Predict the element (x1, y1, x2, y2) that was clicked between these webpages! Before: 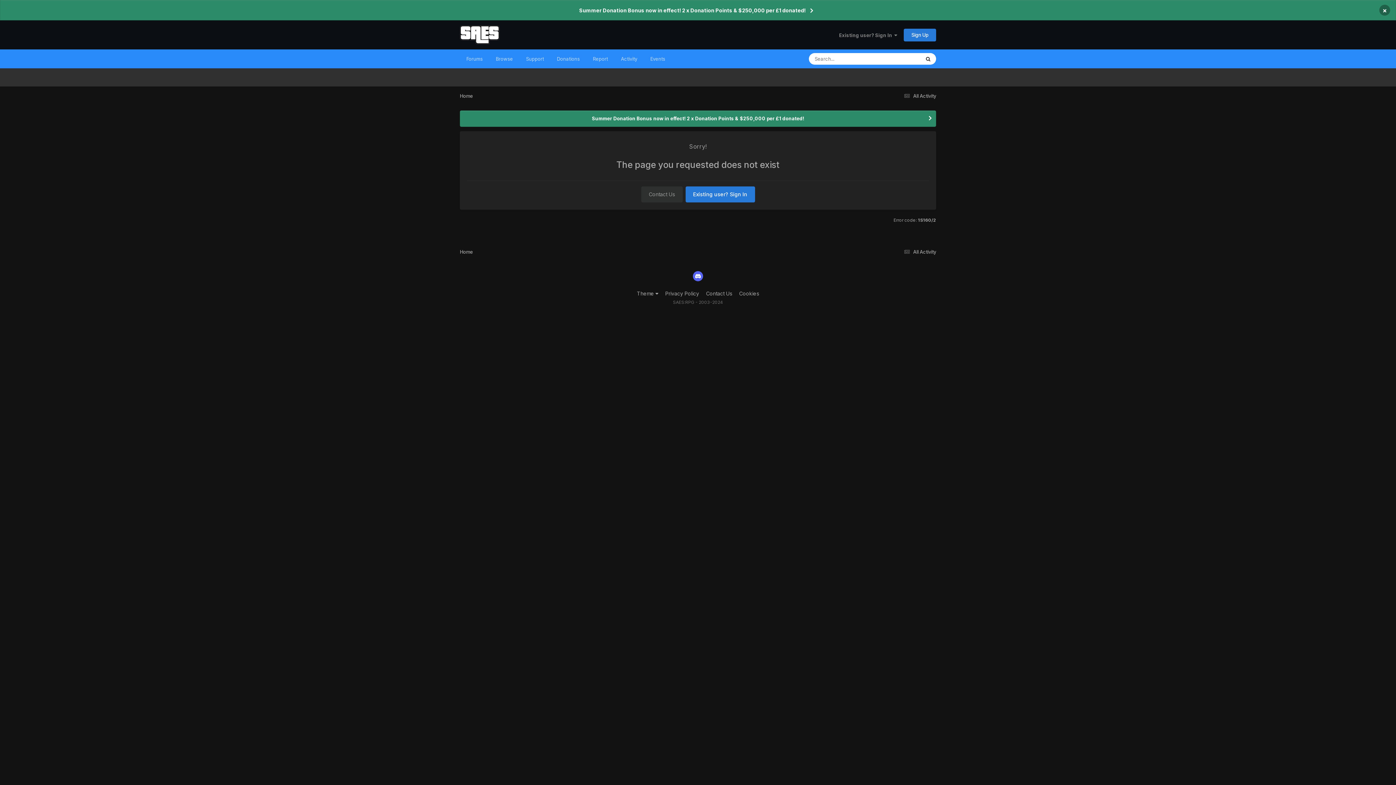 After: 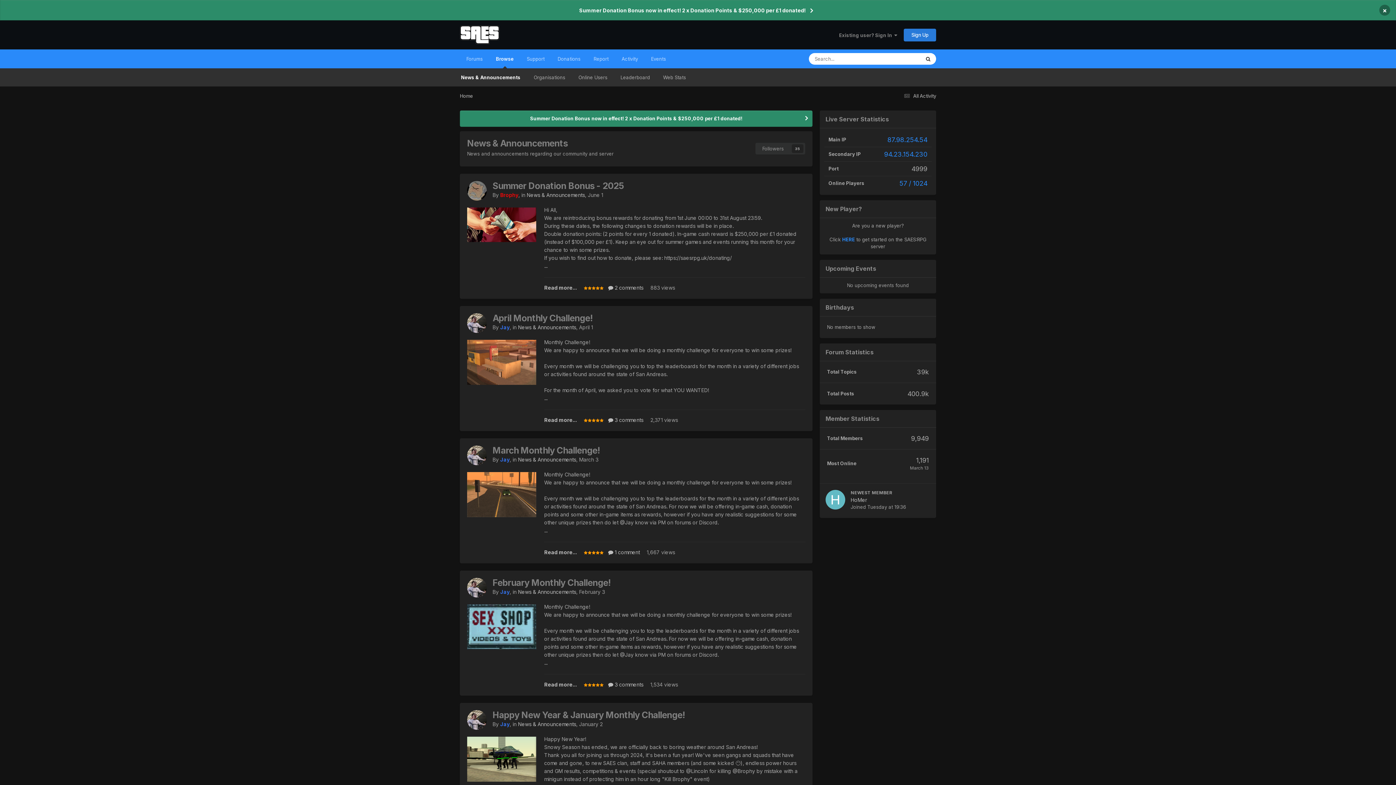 Action: bbox: (460, 248, 473, 254) label: Home